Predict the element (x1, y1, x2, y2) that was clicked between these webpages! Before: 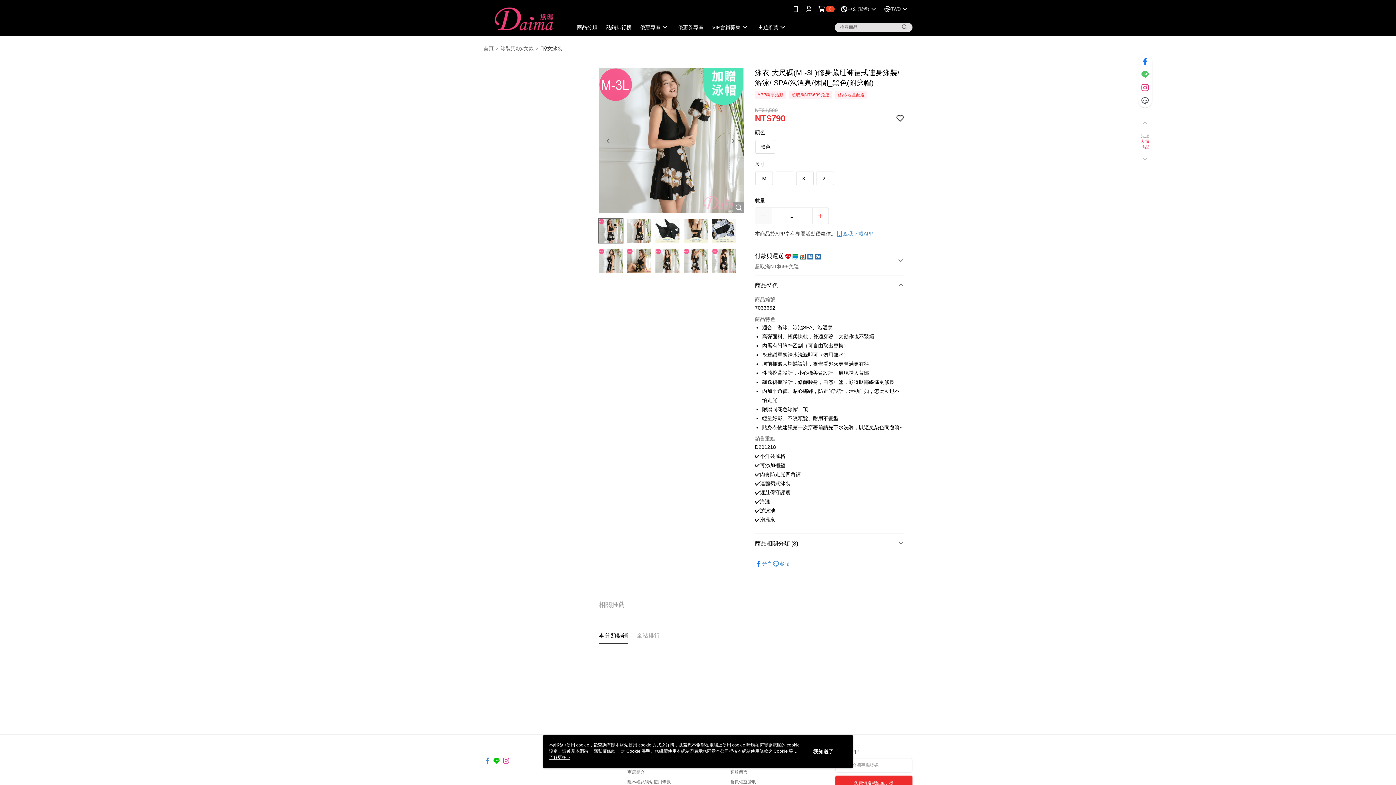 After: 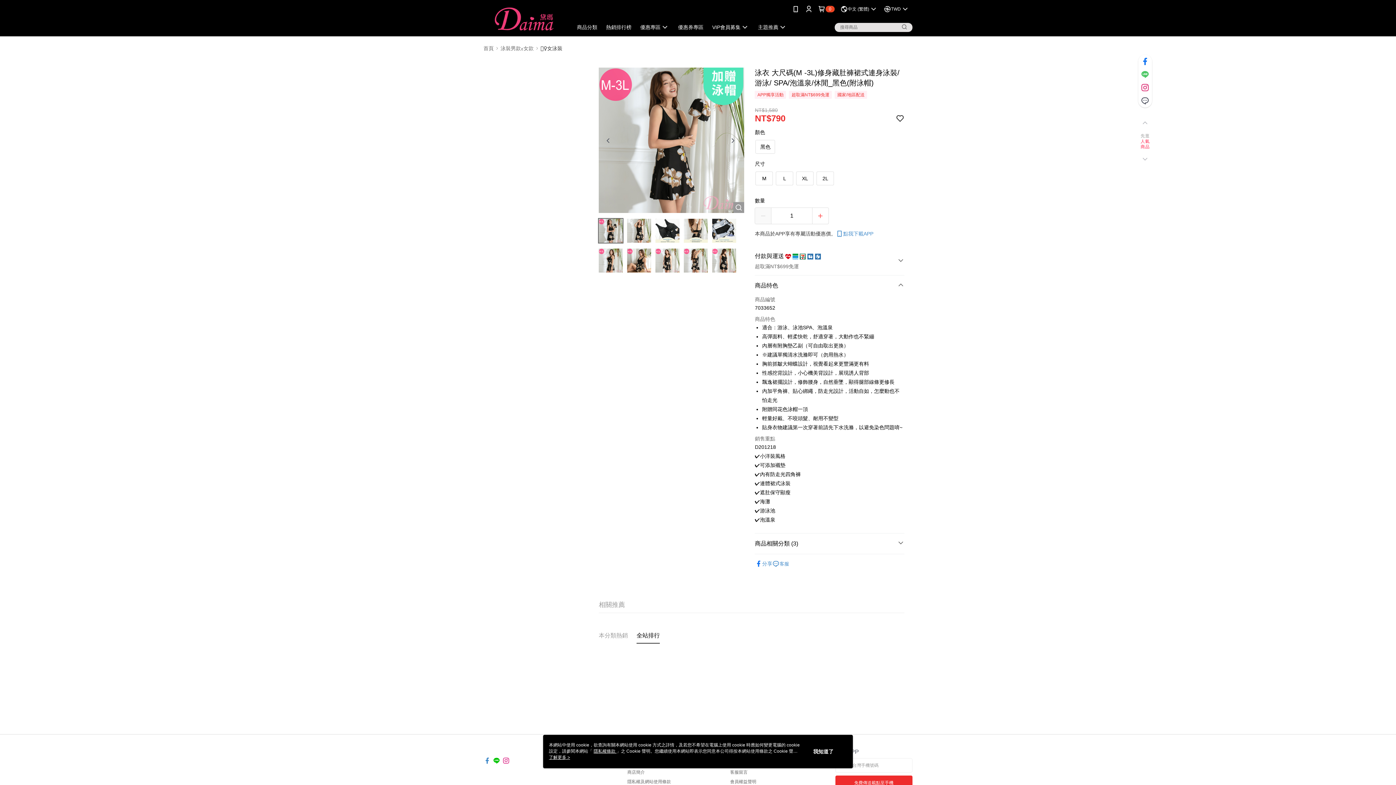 Action: bbox: (636, 536, 660, 544) label: 全站排行